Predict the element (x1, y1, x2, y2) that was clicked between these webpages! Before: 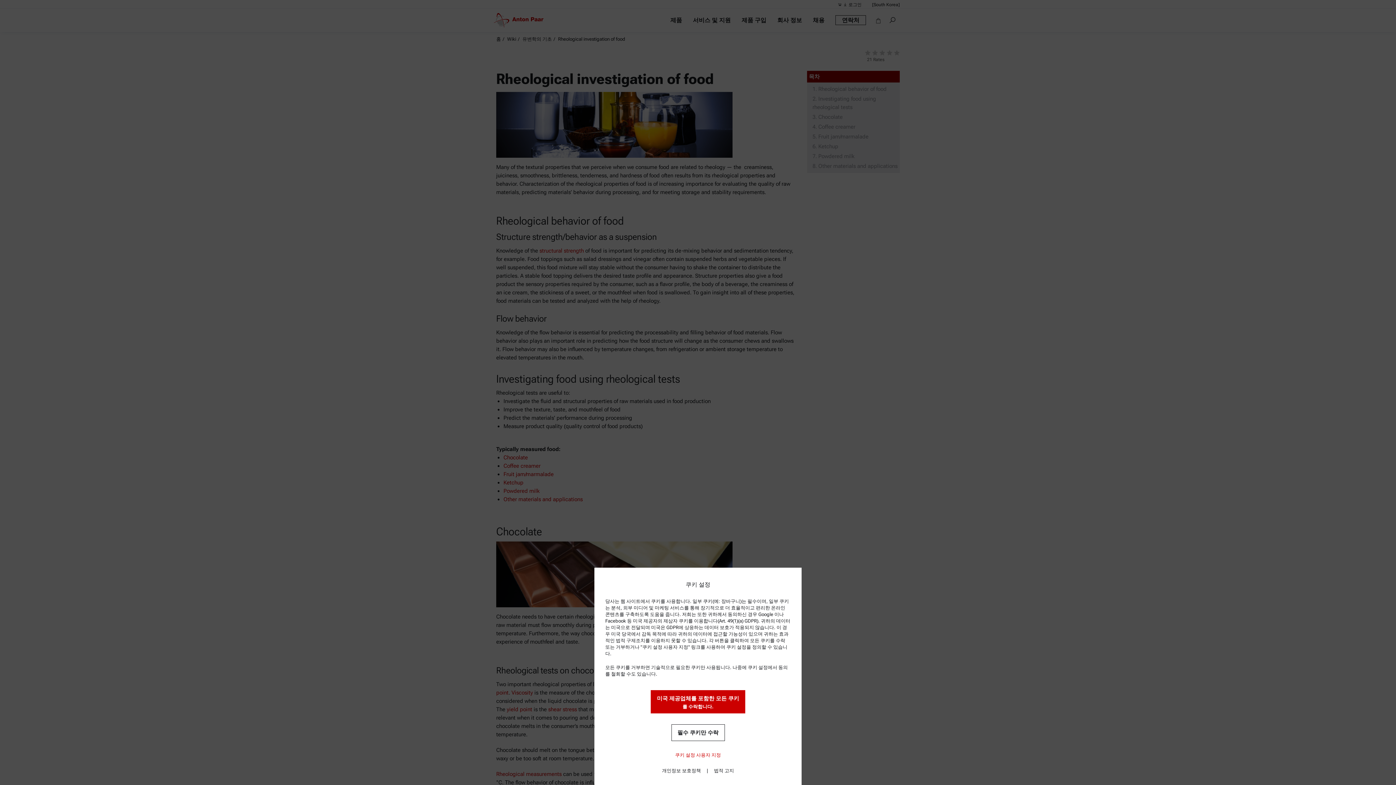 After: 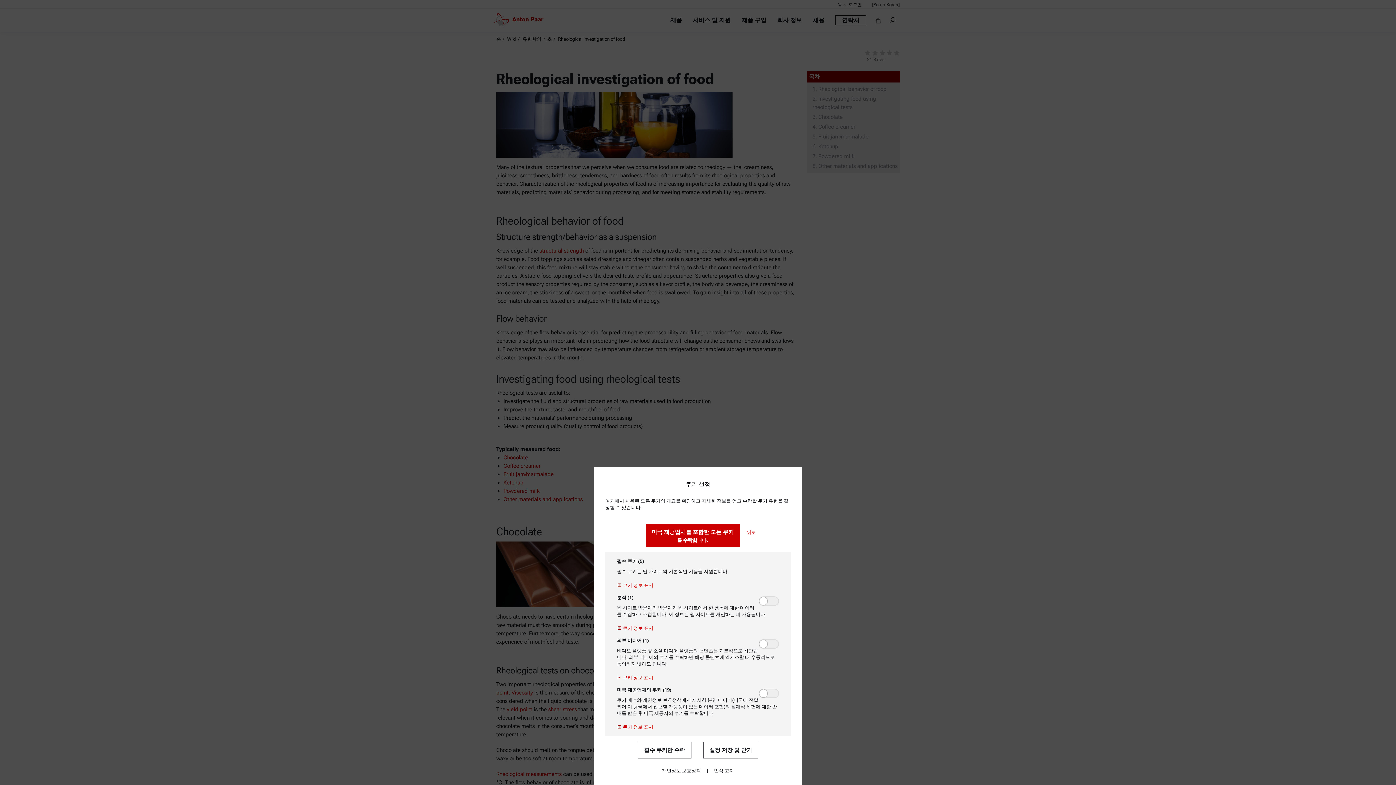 Action: bbox: (675, 746, 721, 764) label: 쿠키 설정 사용자 지정